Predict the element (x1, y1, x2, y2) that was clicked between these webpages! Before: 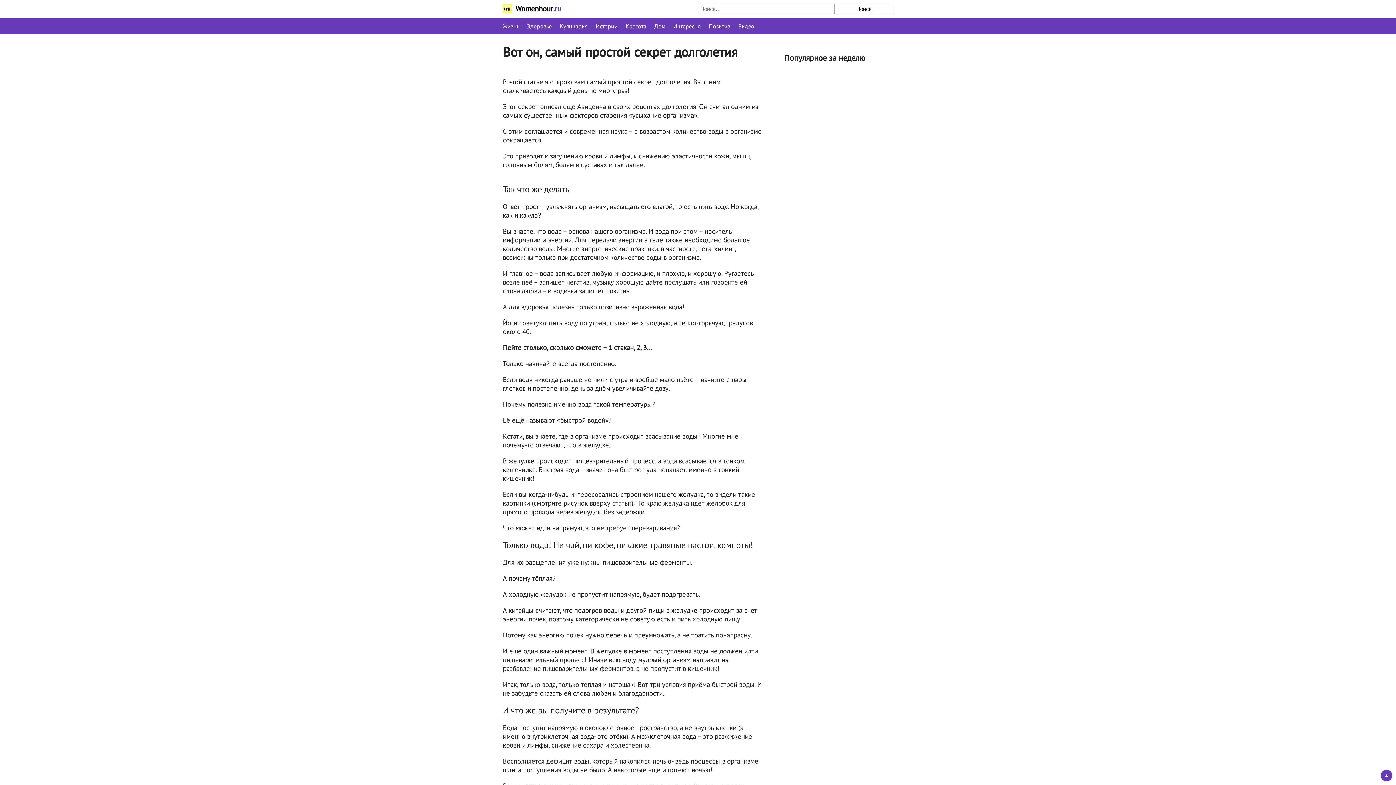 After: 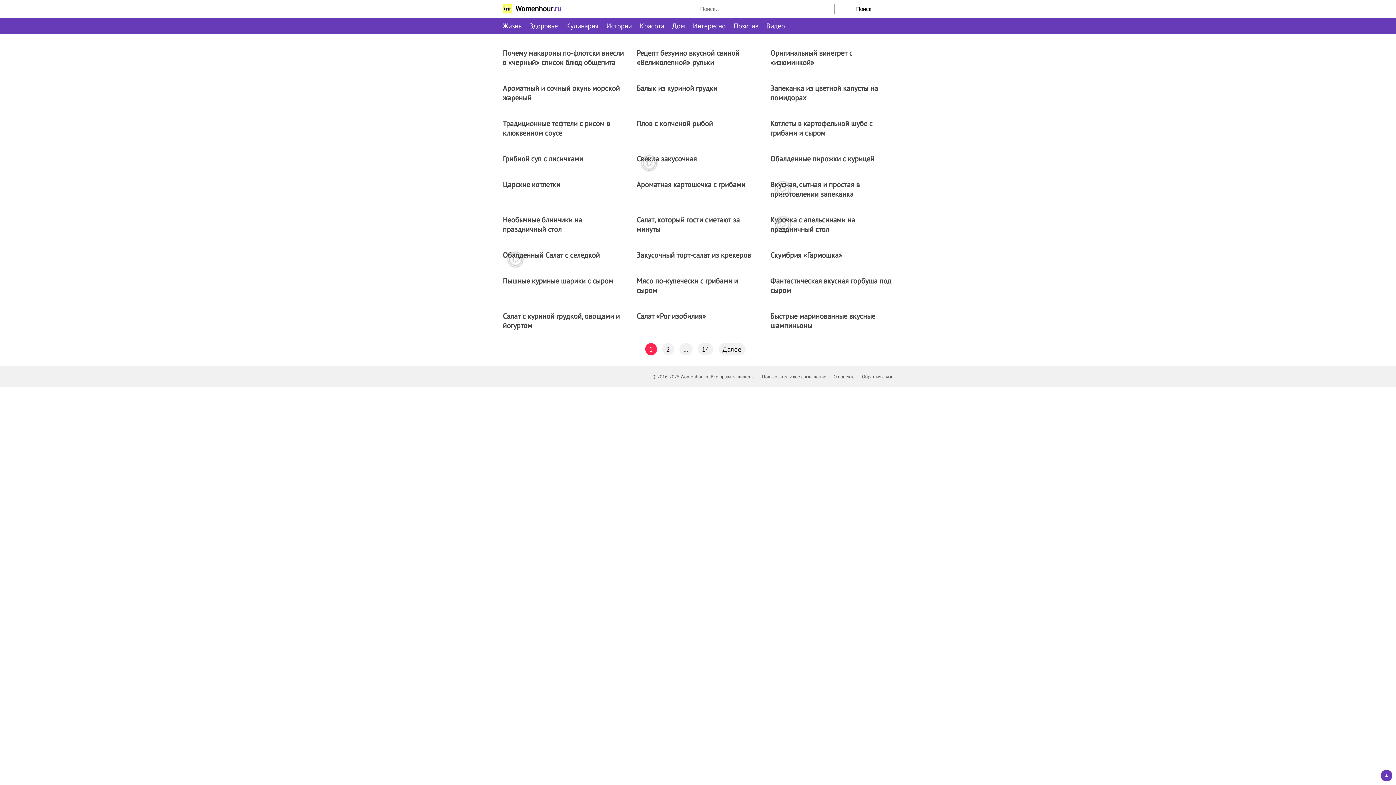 Action: label: Кулинария bbox: (560, 22, 588, 29)